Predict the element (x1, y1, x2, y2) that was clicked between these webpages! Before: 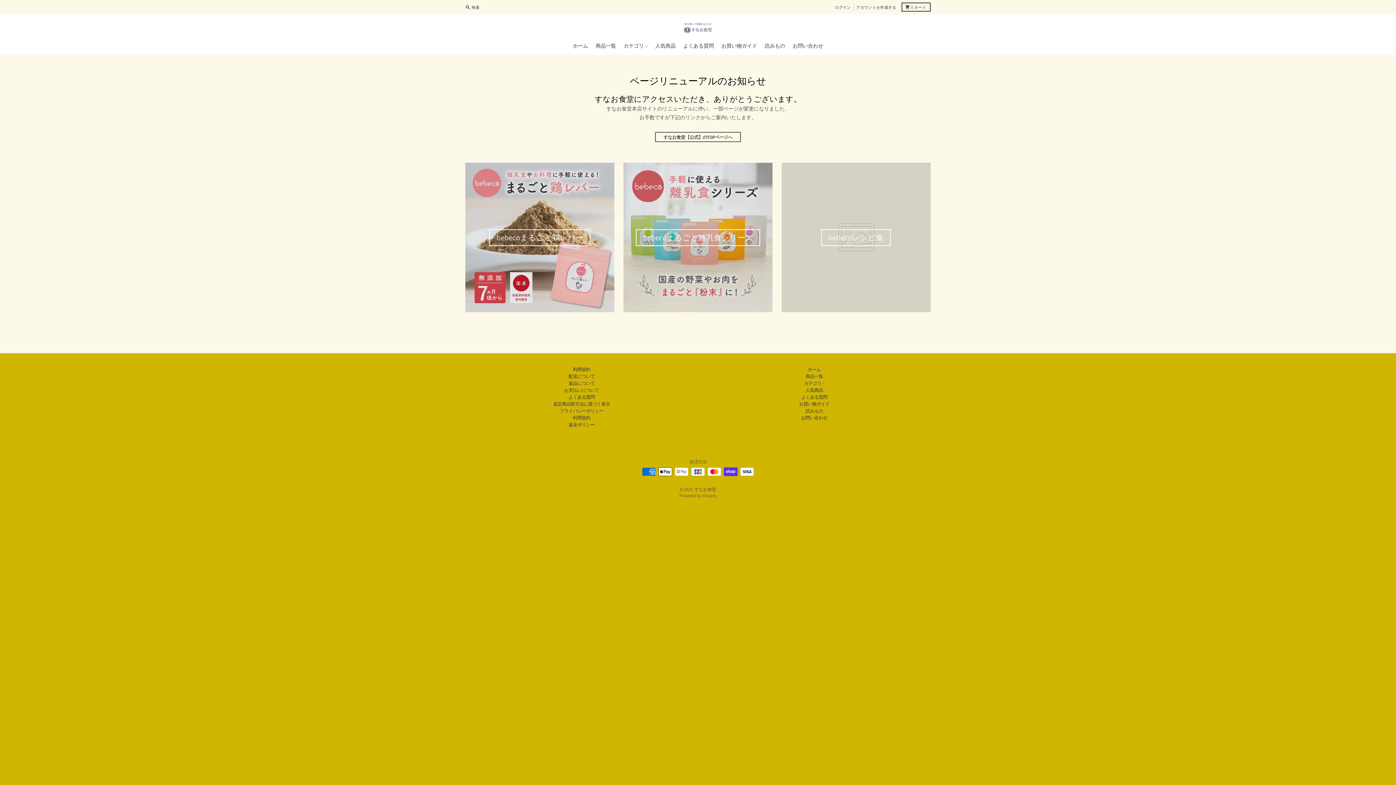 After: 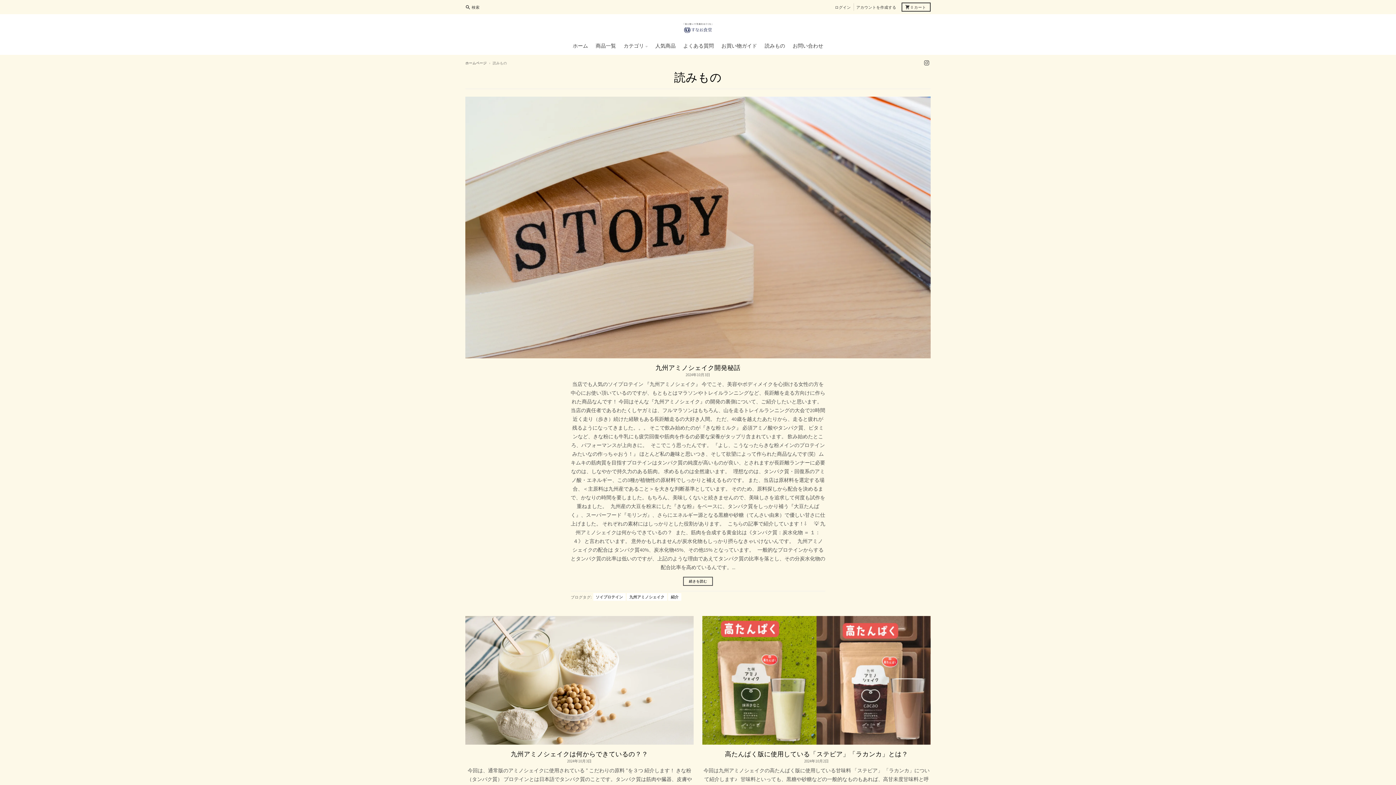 Action: bbox: (761, 39, 789, 52) label: 読みもの